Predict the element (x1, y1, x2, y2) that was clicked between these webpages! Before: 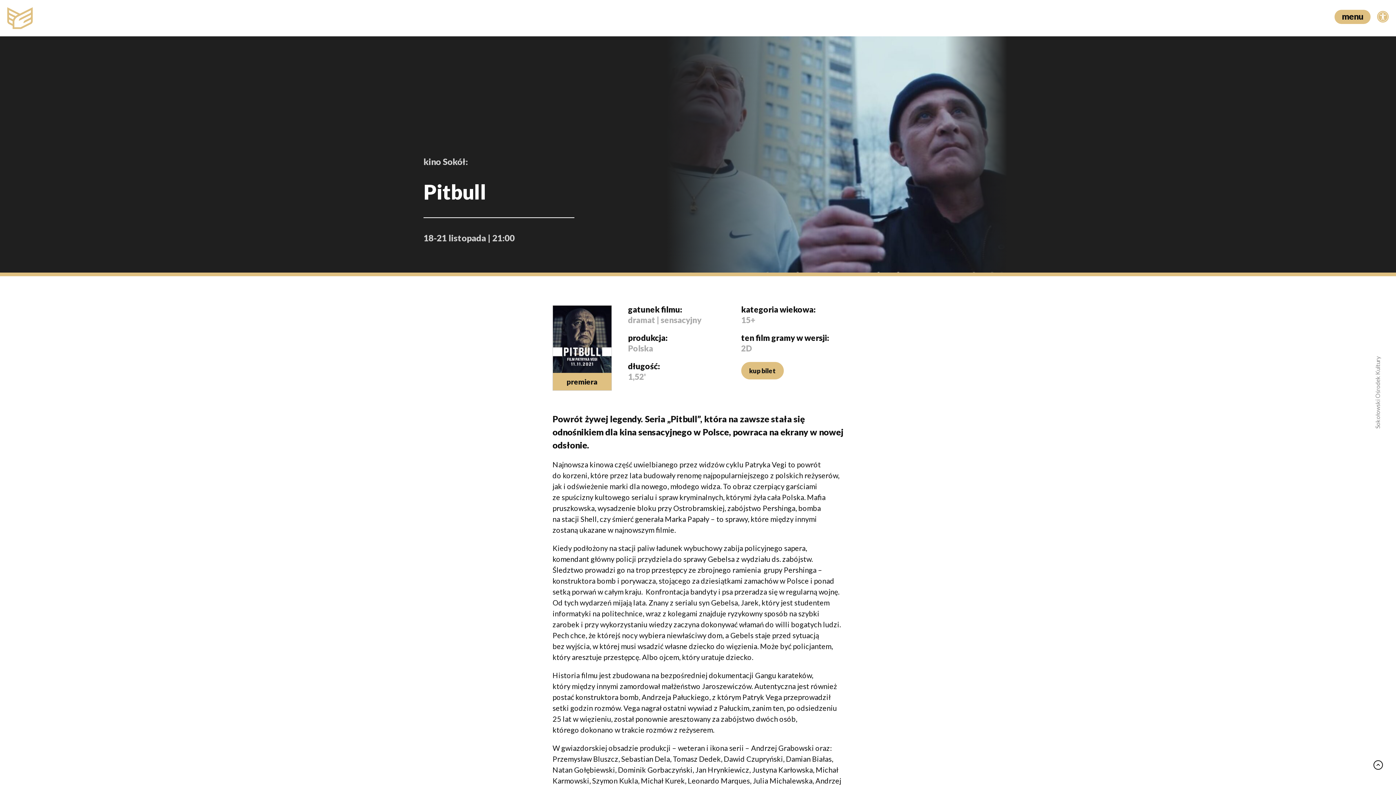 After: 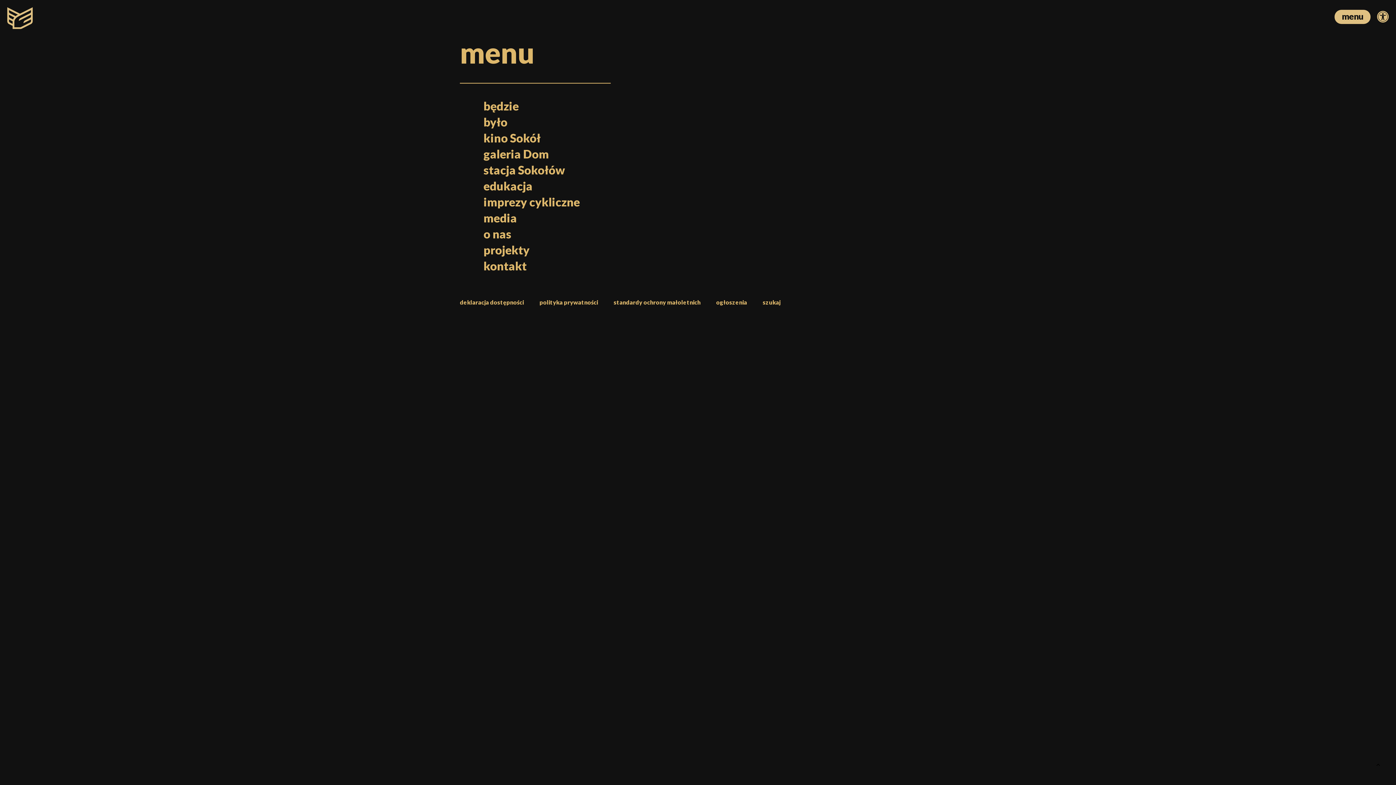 Action: label: menu bbox: (1334, 9, 1370, 24)